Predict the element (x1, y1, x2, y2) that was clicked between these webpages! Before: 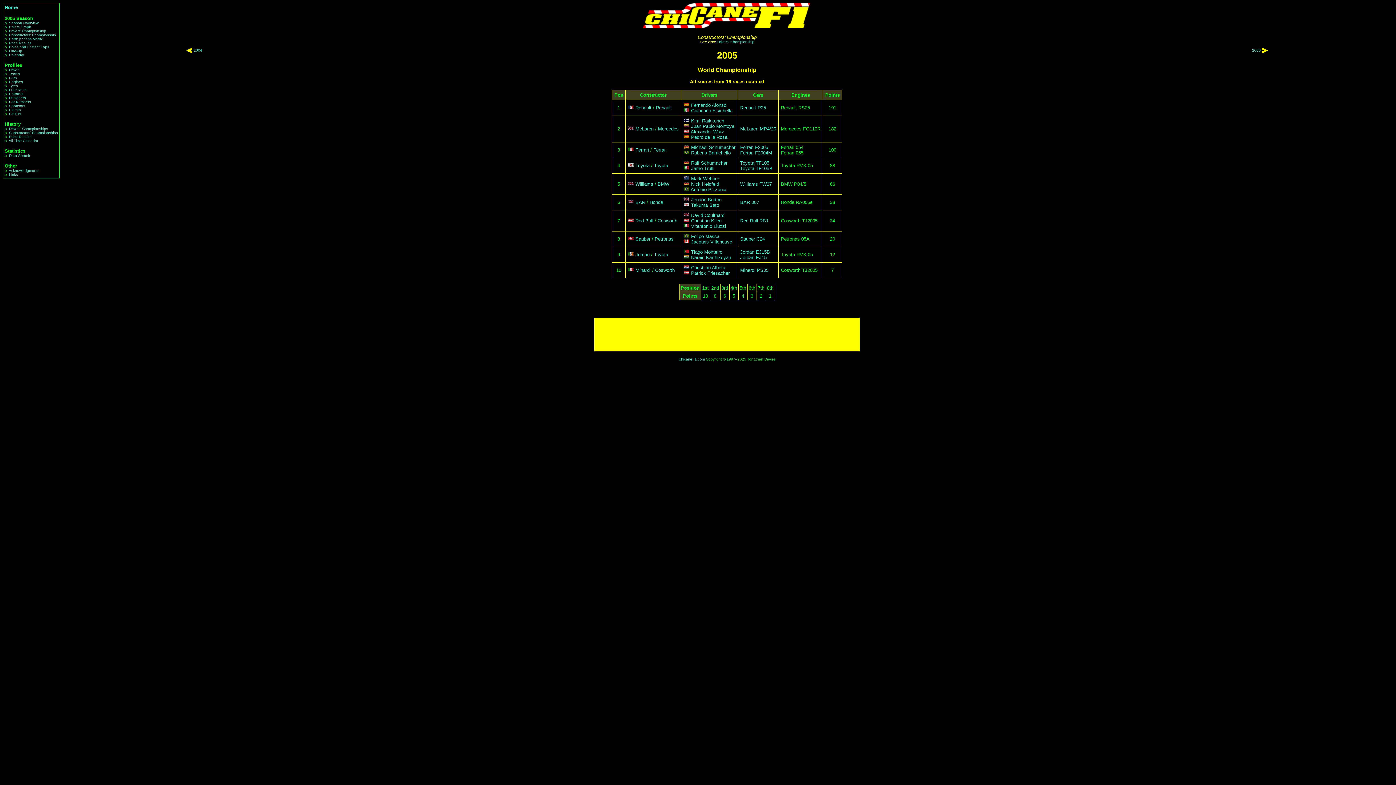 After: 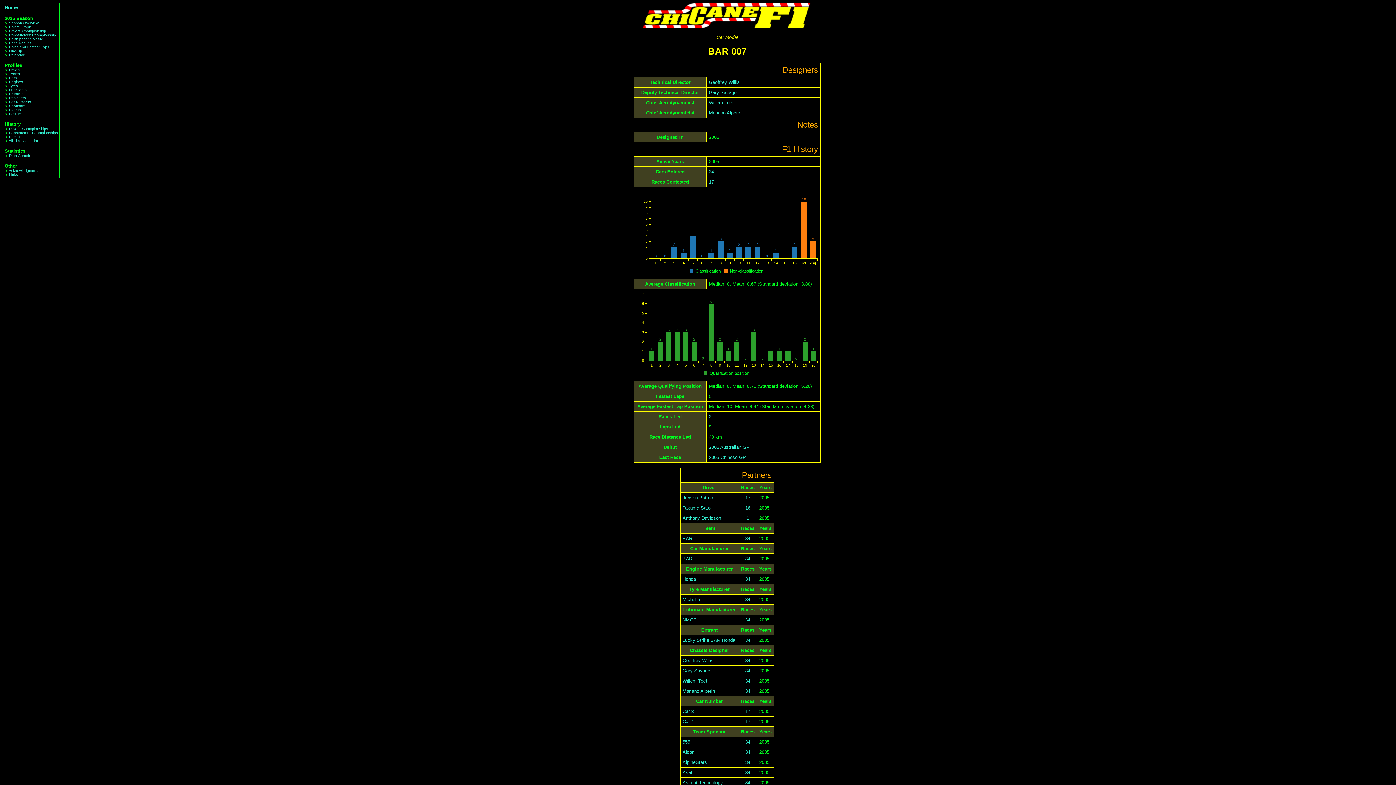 Action: label: BAR 007 bbox: (740, 199, 759, 205)